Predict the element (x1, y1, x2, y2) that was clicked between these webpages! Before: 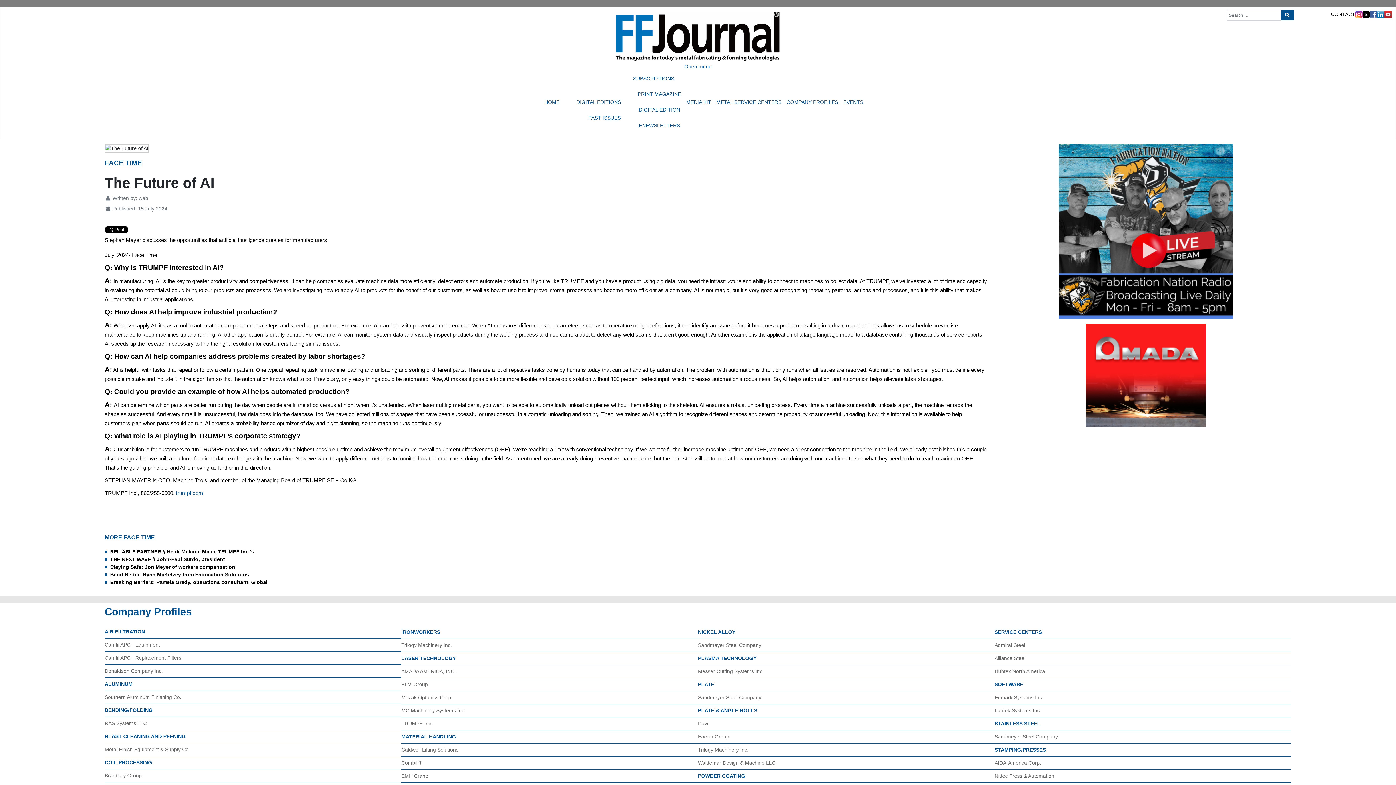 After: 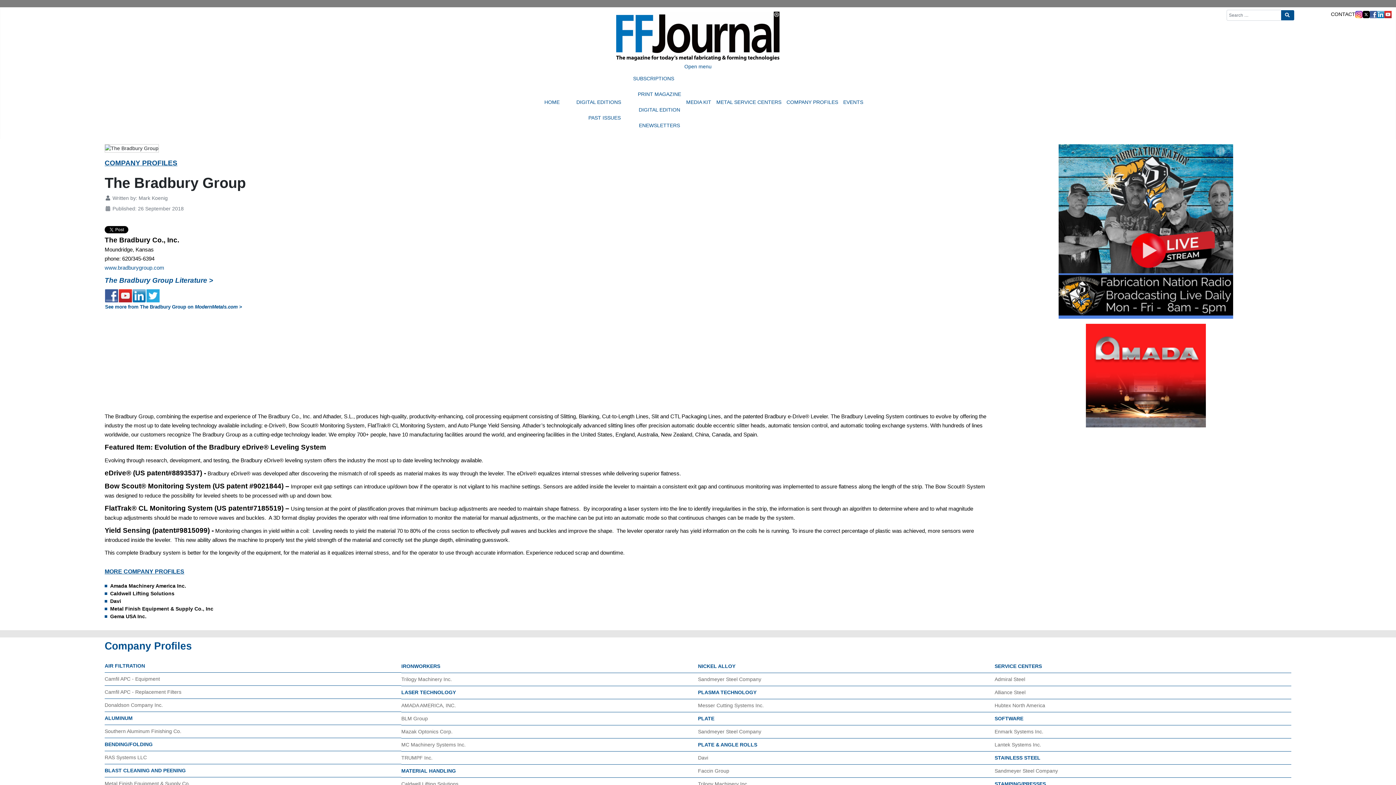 Action: bbox: (104, 773, 141, 779) label: Bradbury Group